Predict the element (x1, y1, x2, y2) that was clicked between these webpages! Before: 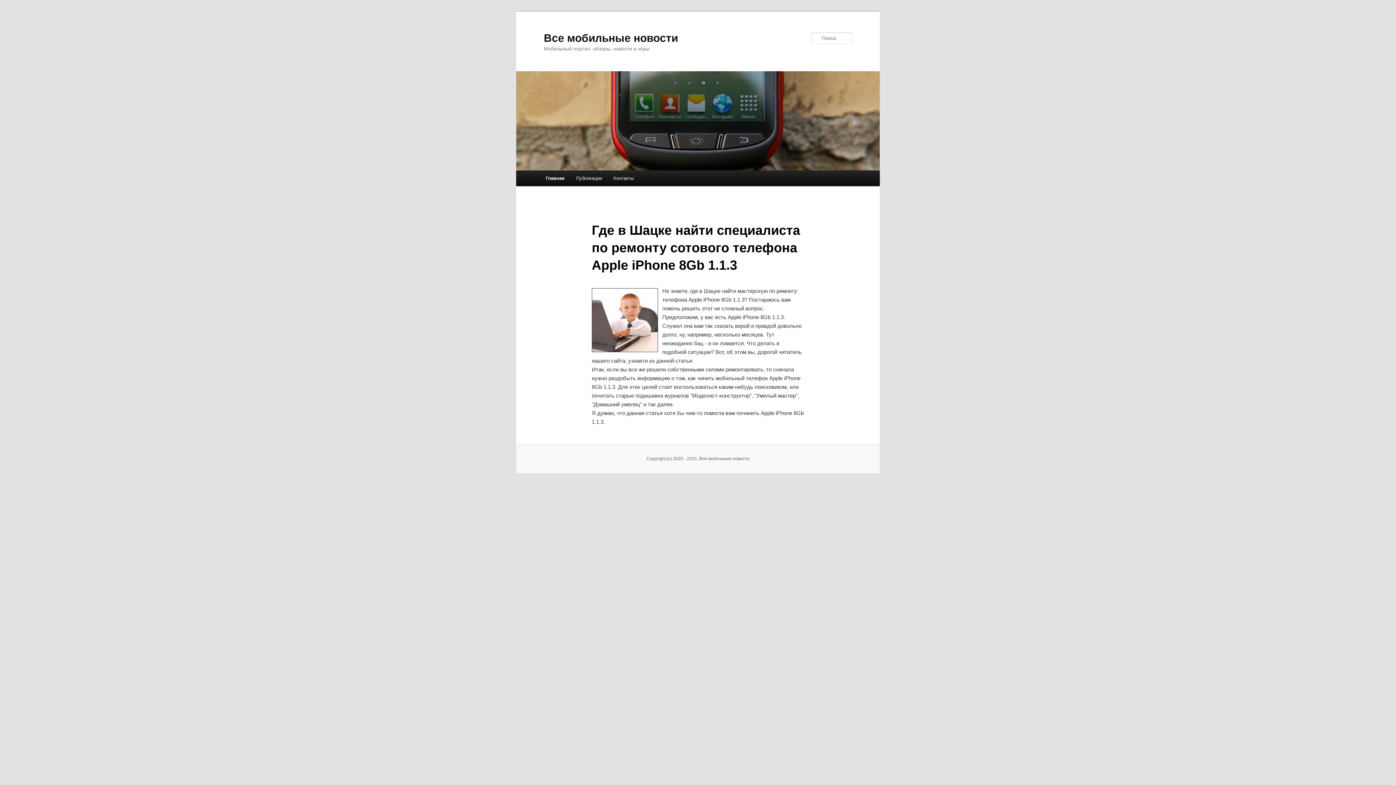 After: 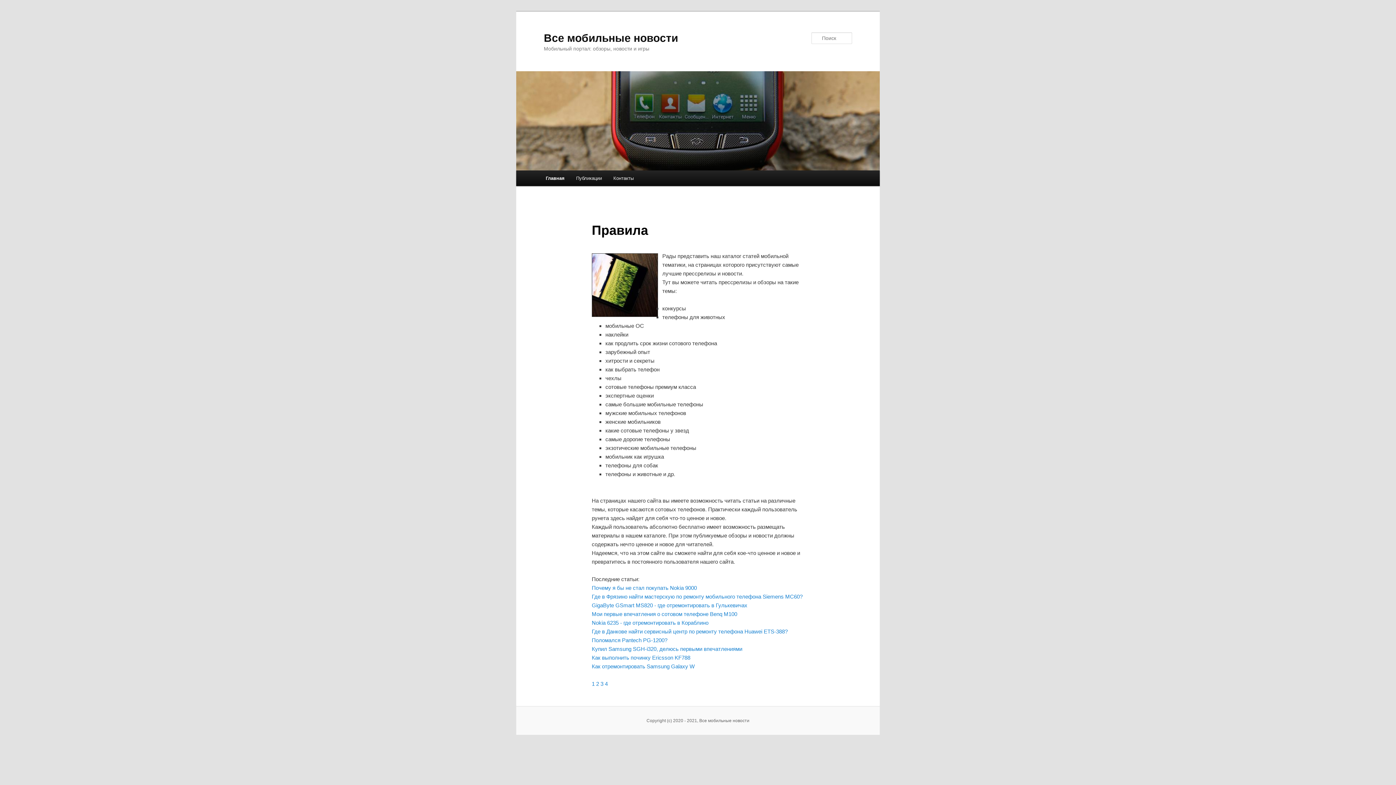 Action: bbox: (516, 162, 880, 169)